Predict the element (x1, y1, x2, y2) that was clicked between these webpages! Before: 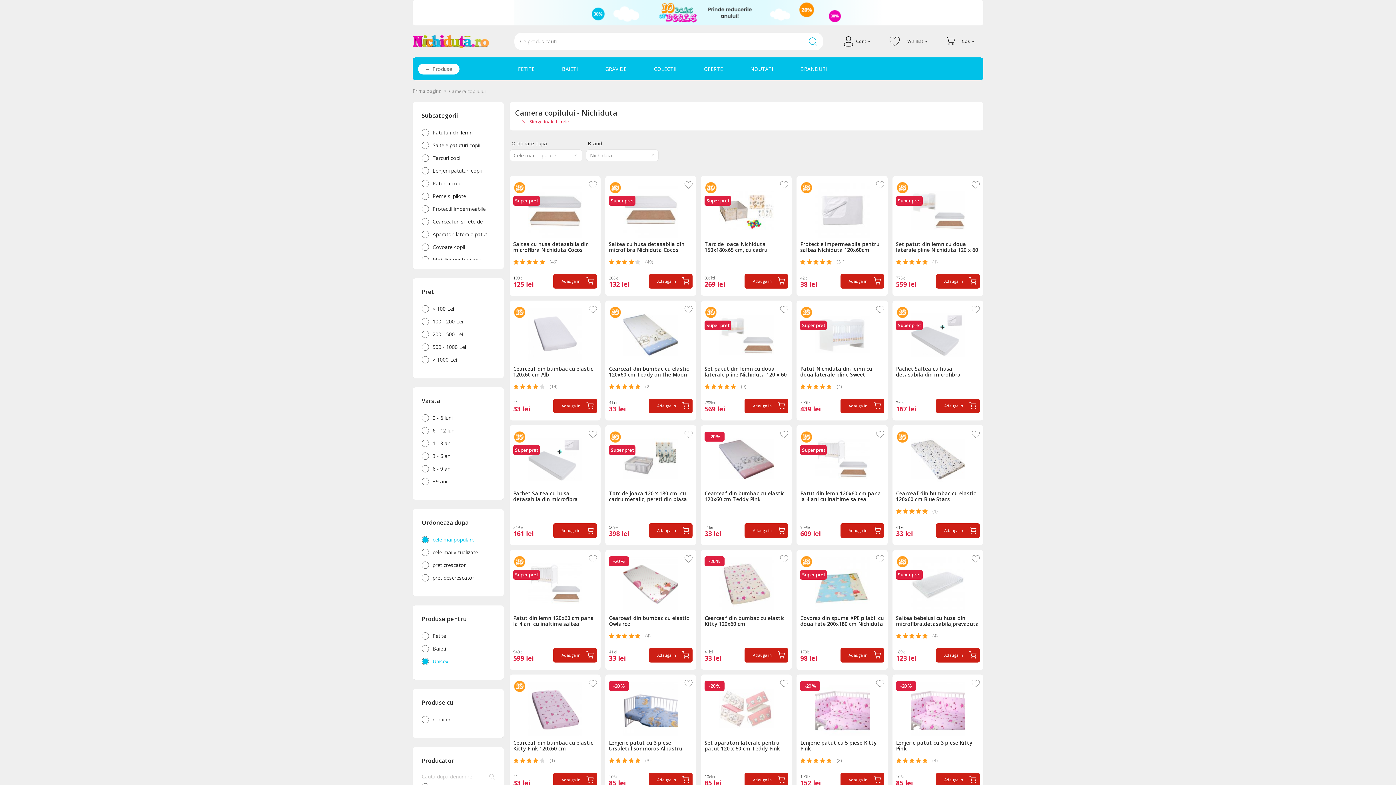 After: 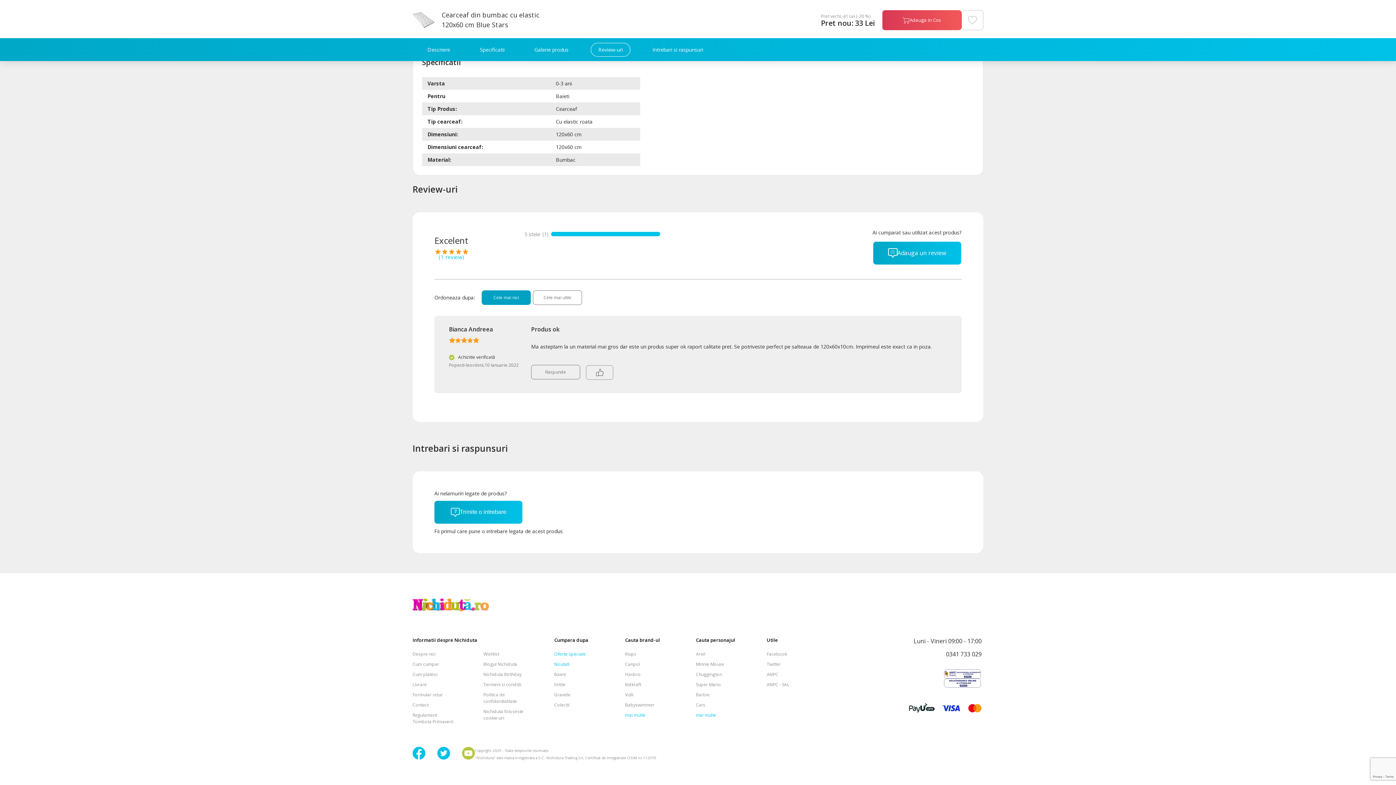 Action: bbox: (932, 506, 937, 515) label: (1)